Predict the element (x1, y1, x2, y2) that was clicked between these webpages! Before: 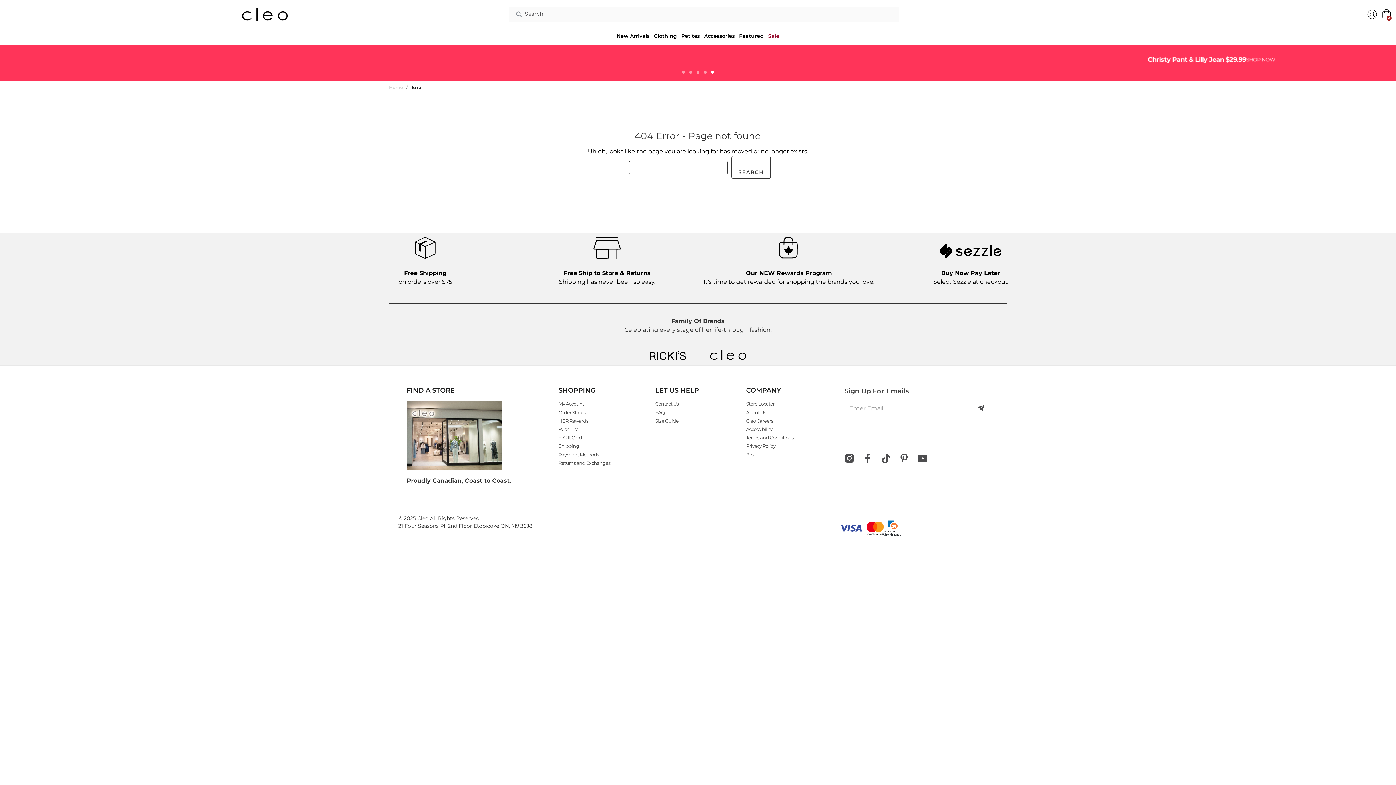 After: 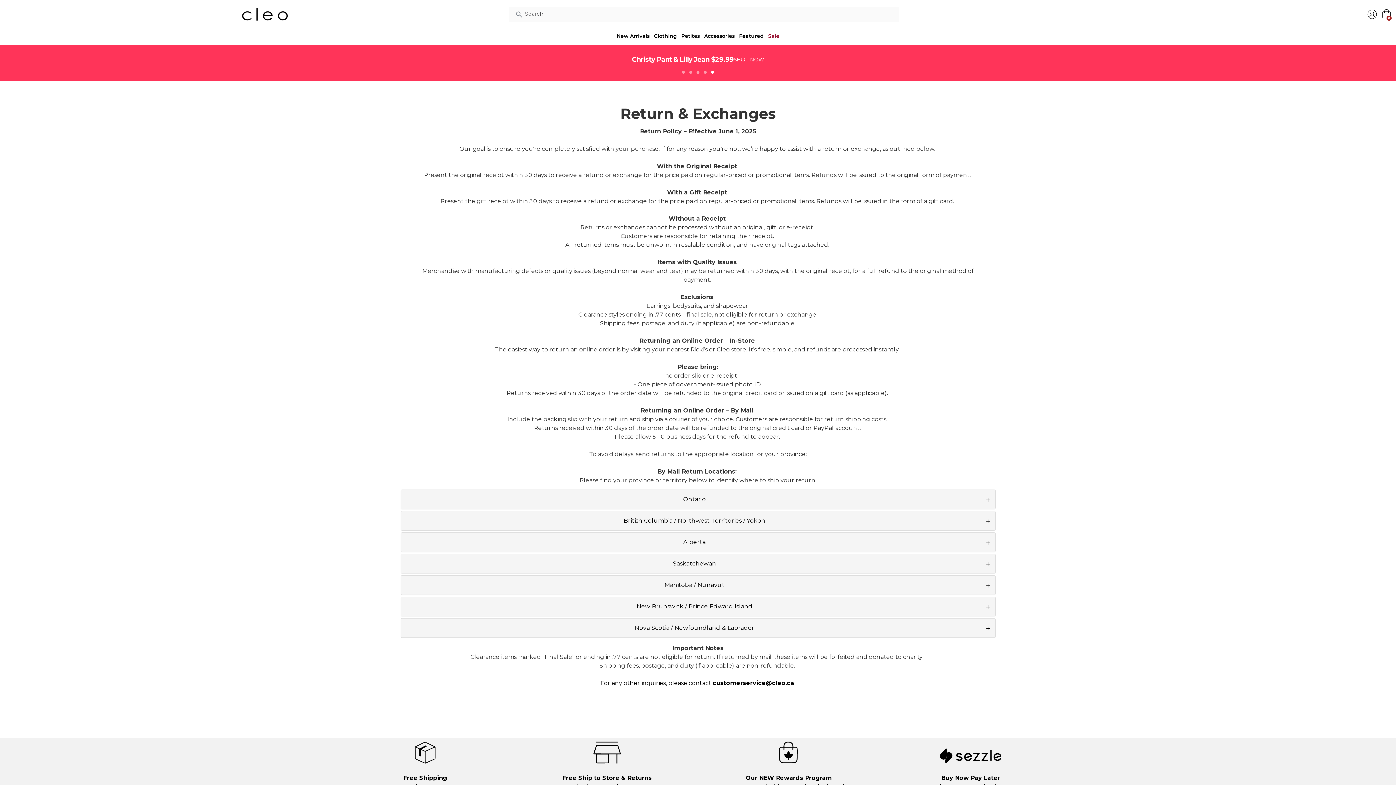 Action: bbox: (516, 233, 698, 286) label: Free Ship to Store & Returns
Shipping has never been so easy.